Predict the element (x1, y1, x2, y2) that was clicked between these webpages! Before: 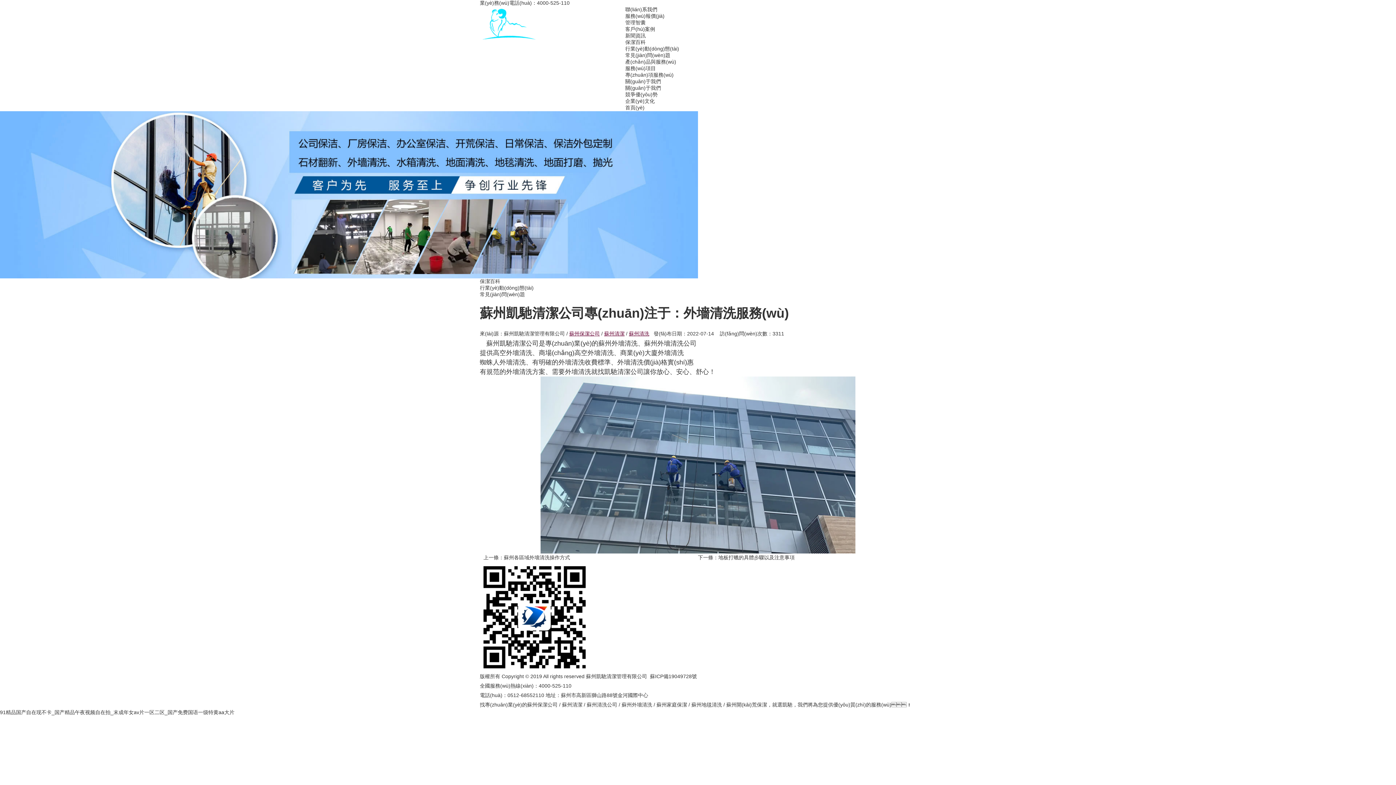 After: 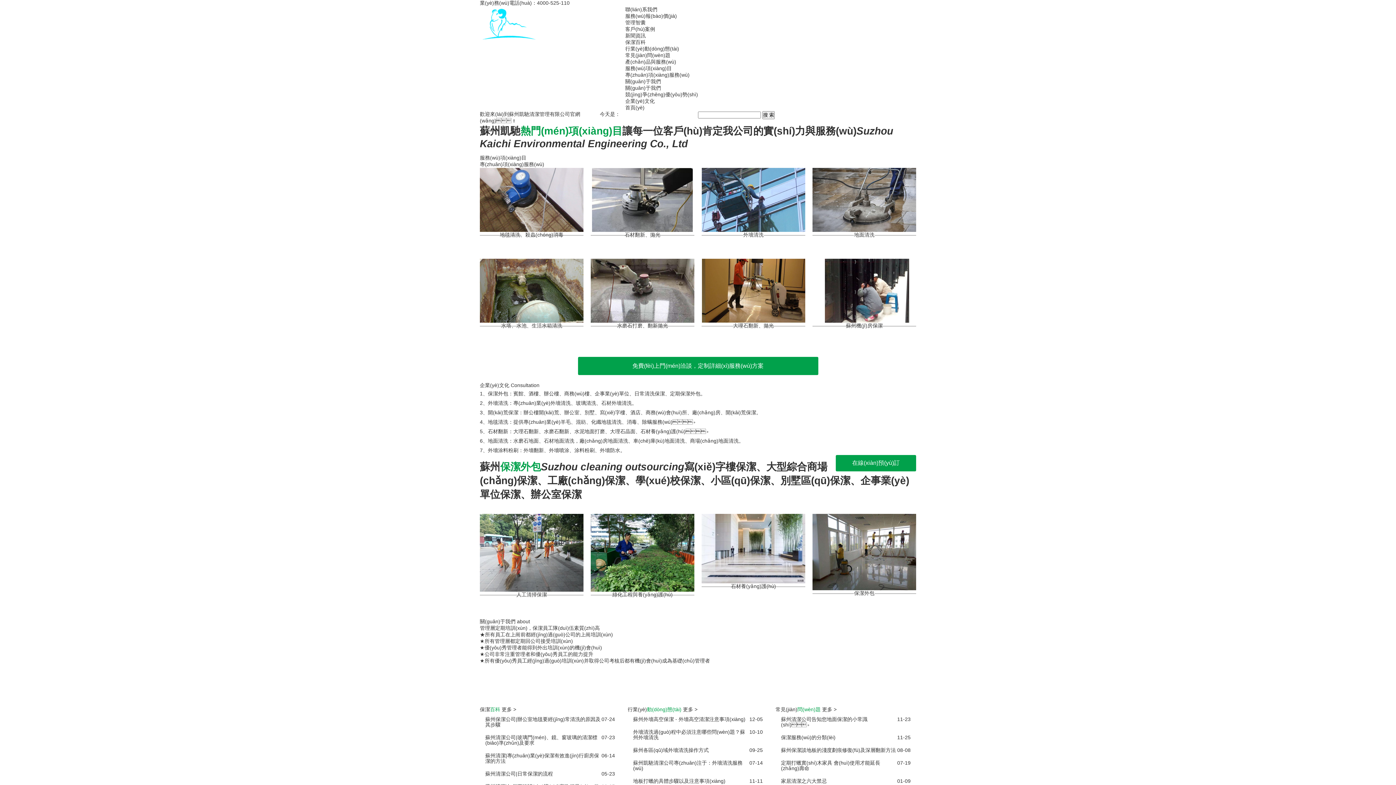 Action: label: 蘇州外墻清洗 bbox: (621, 702, 652, 708)